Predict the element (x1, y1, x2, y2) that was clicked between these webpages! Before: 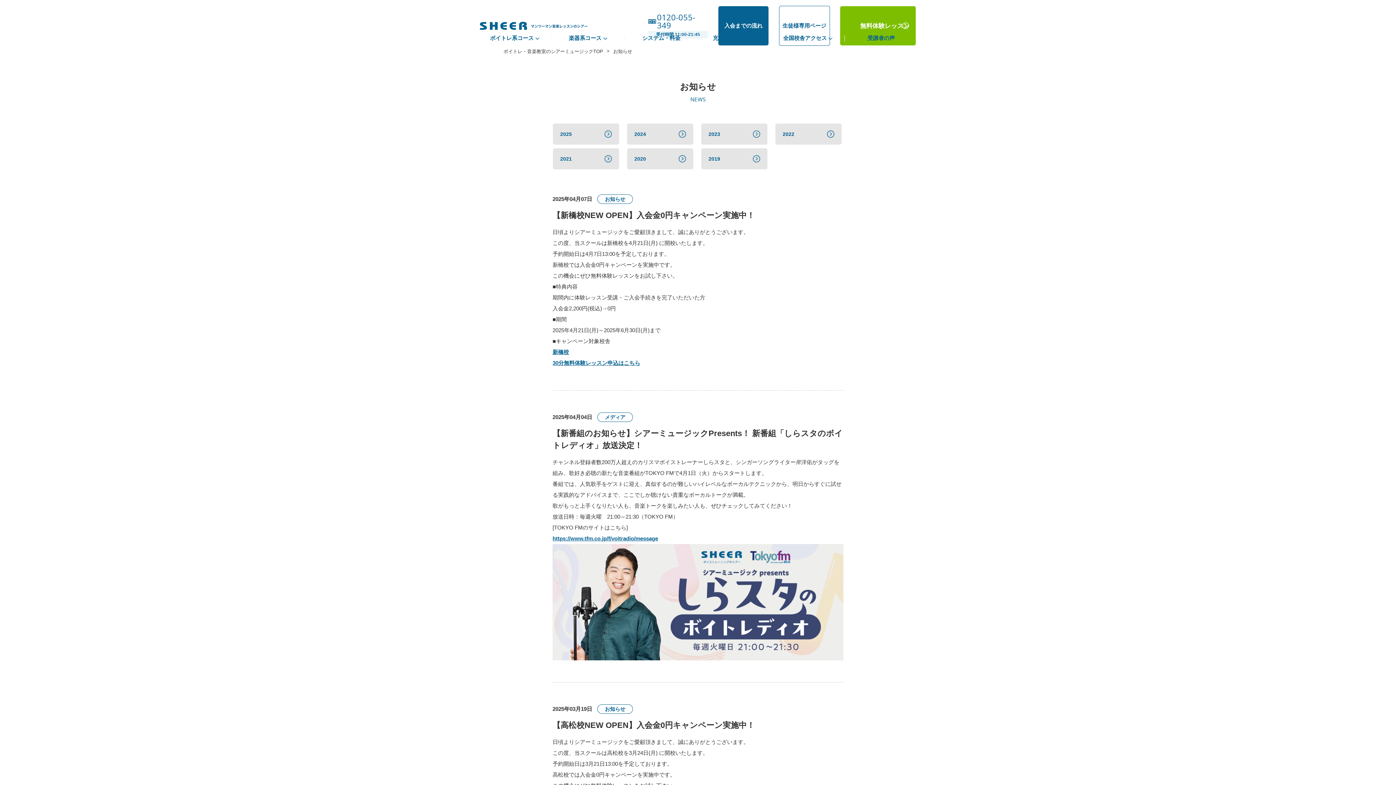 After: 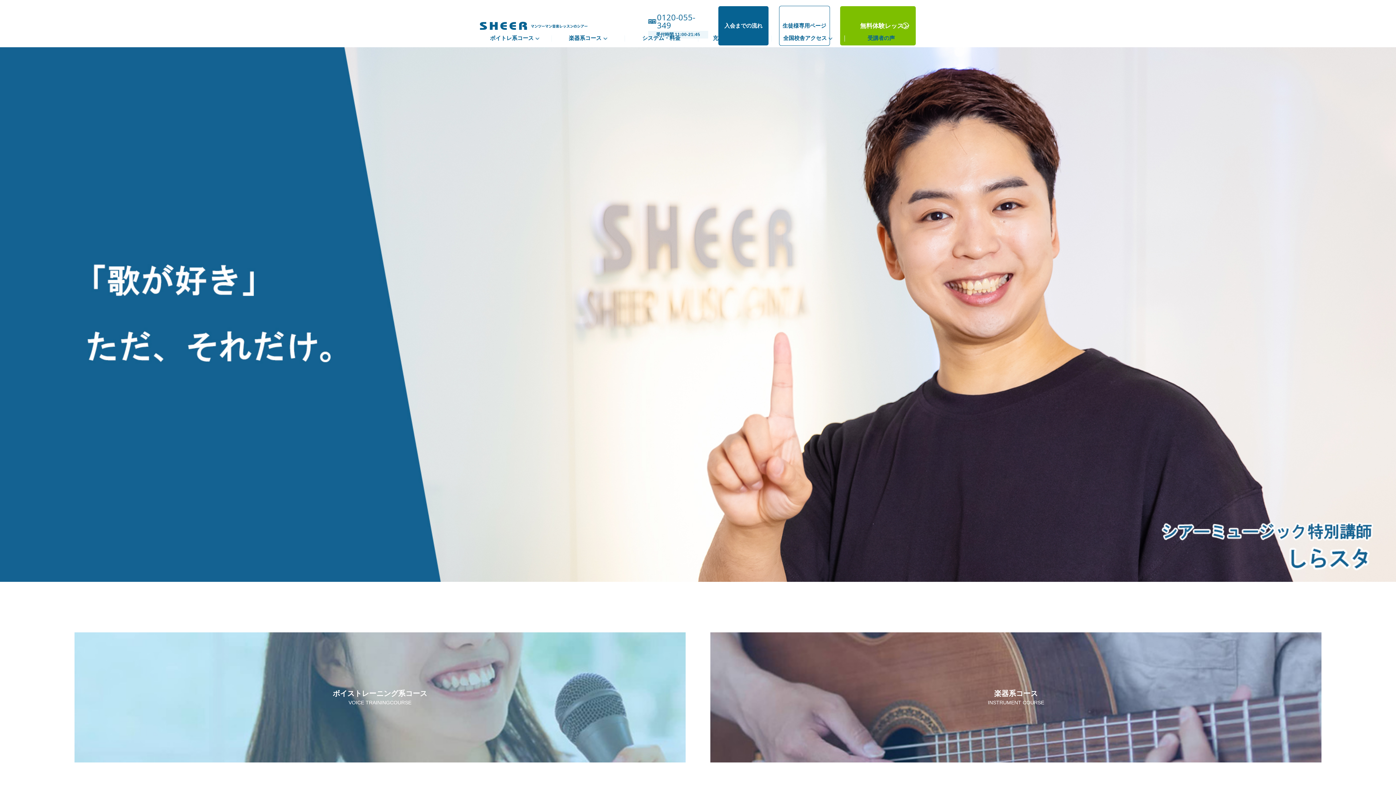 Action: label: ボイトレ・音楽教室のシアーミュージックTOP bbox: (501, 48, 605, 54)